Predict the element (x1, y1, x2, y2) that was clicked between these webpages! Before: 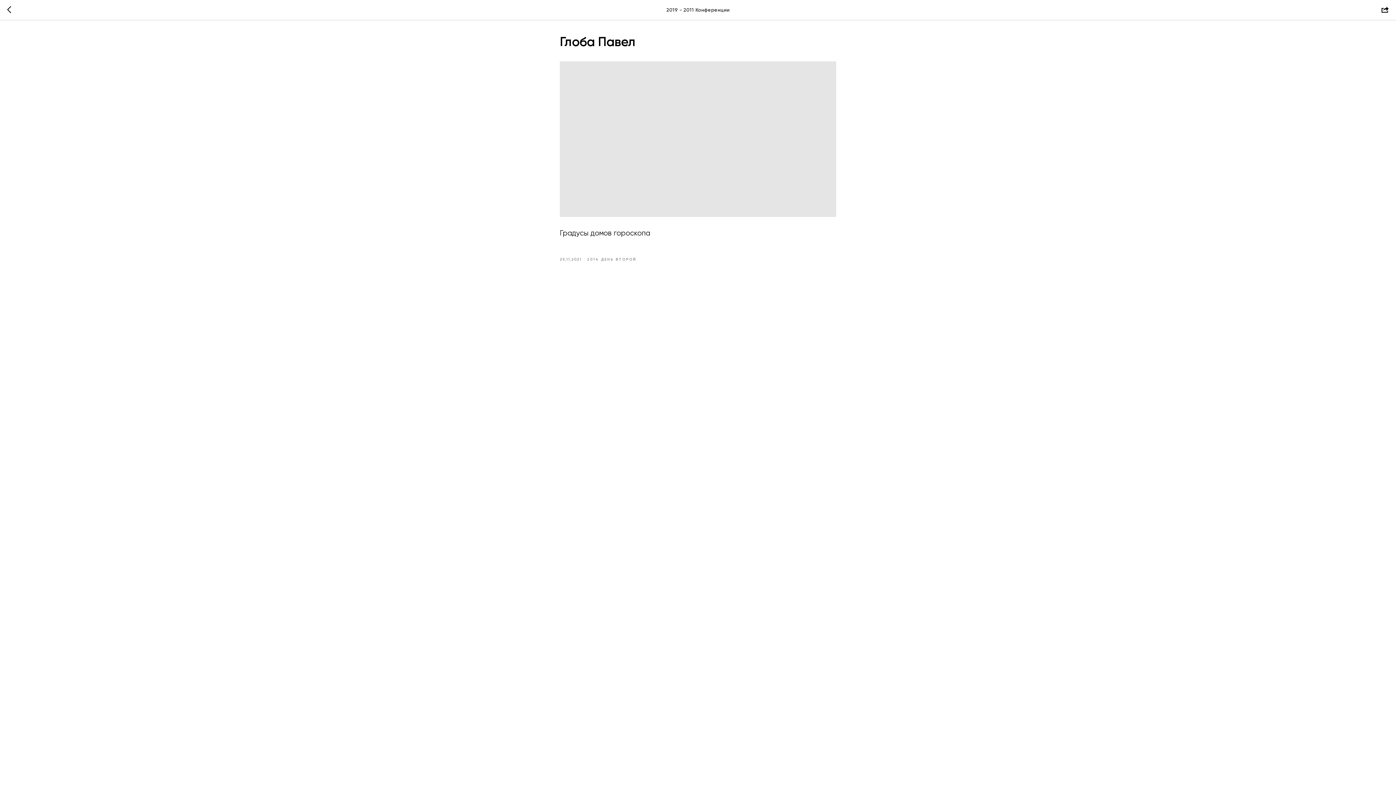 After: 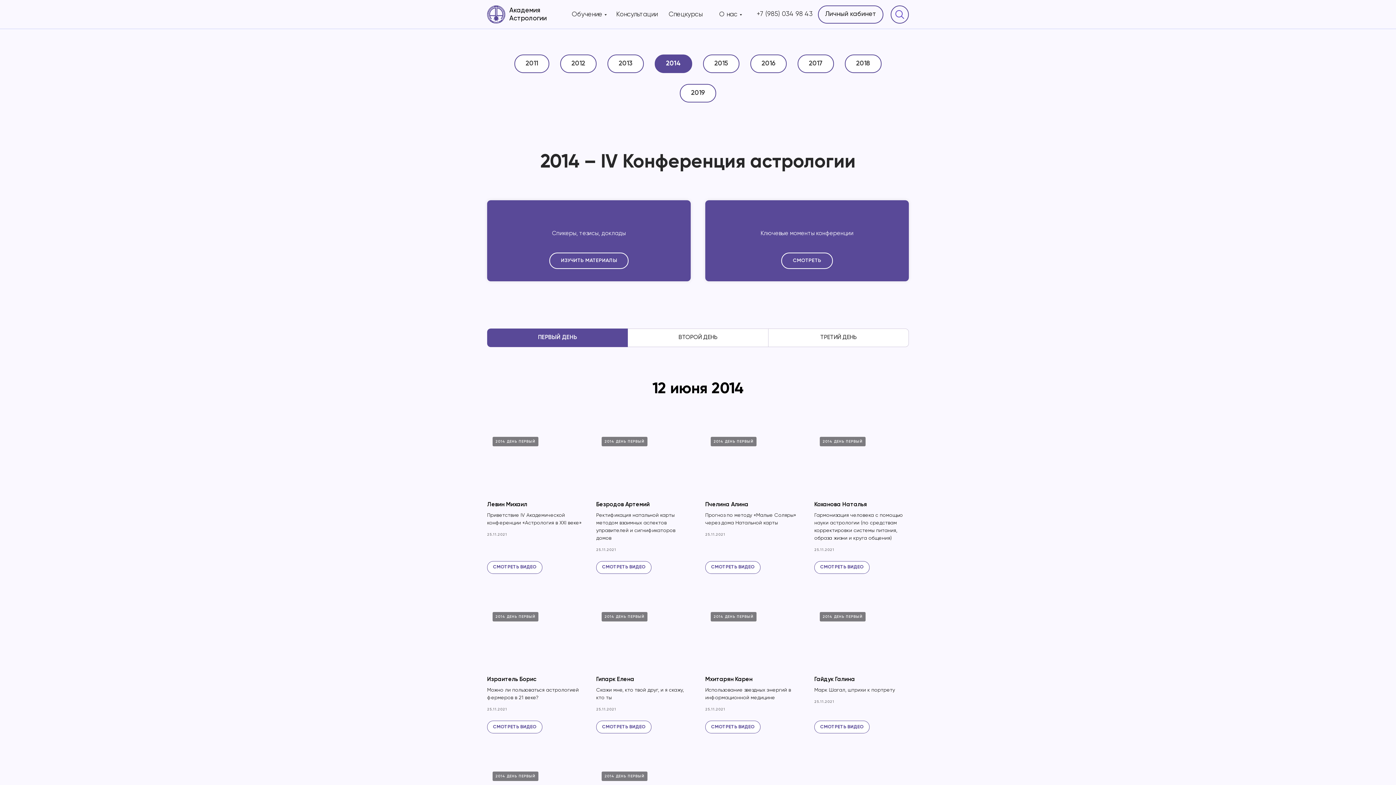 Action: bbox: (7, 5, 15, 14)